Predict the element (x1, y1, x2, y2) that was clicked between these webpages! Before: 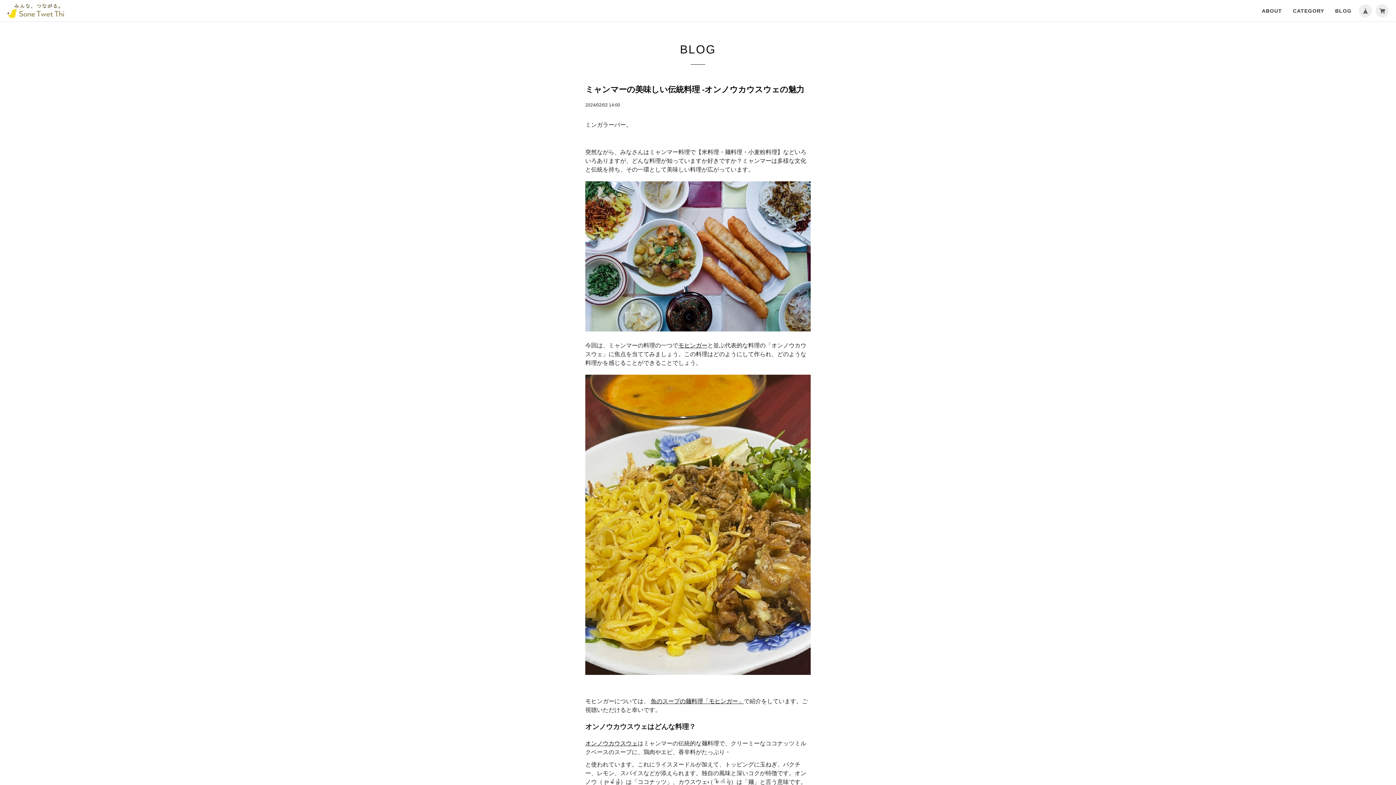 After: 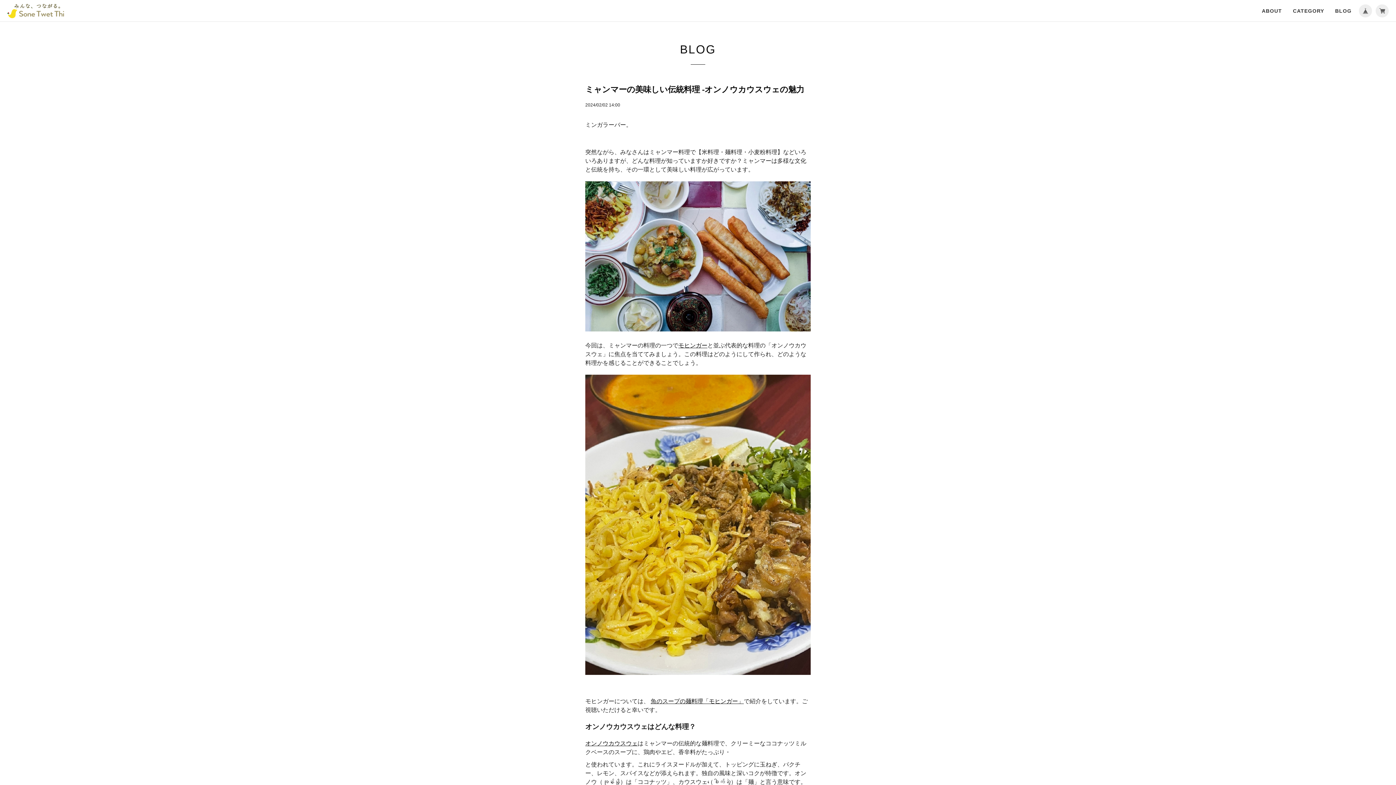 Action: label: モヒンガー bbox: (678, 342, 707, 348)